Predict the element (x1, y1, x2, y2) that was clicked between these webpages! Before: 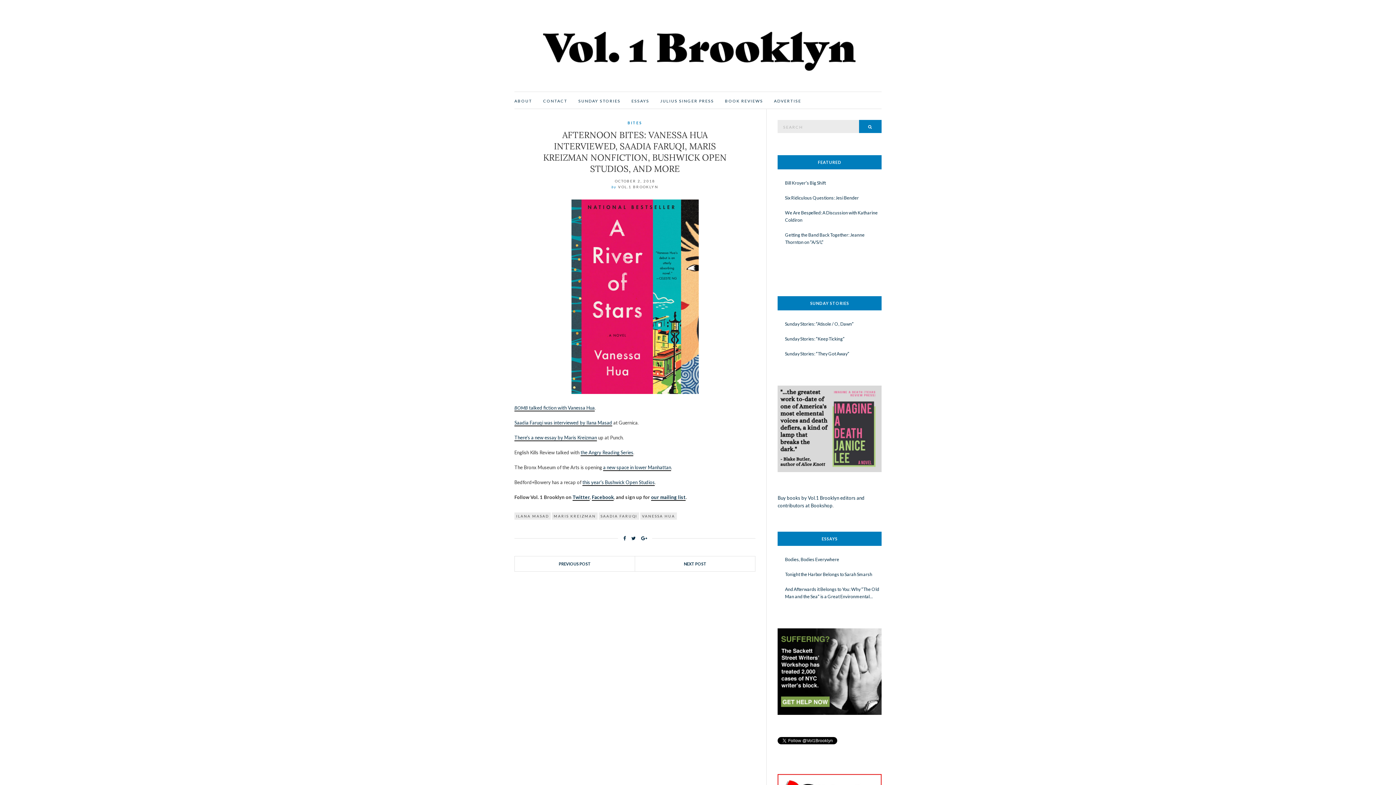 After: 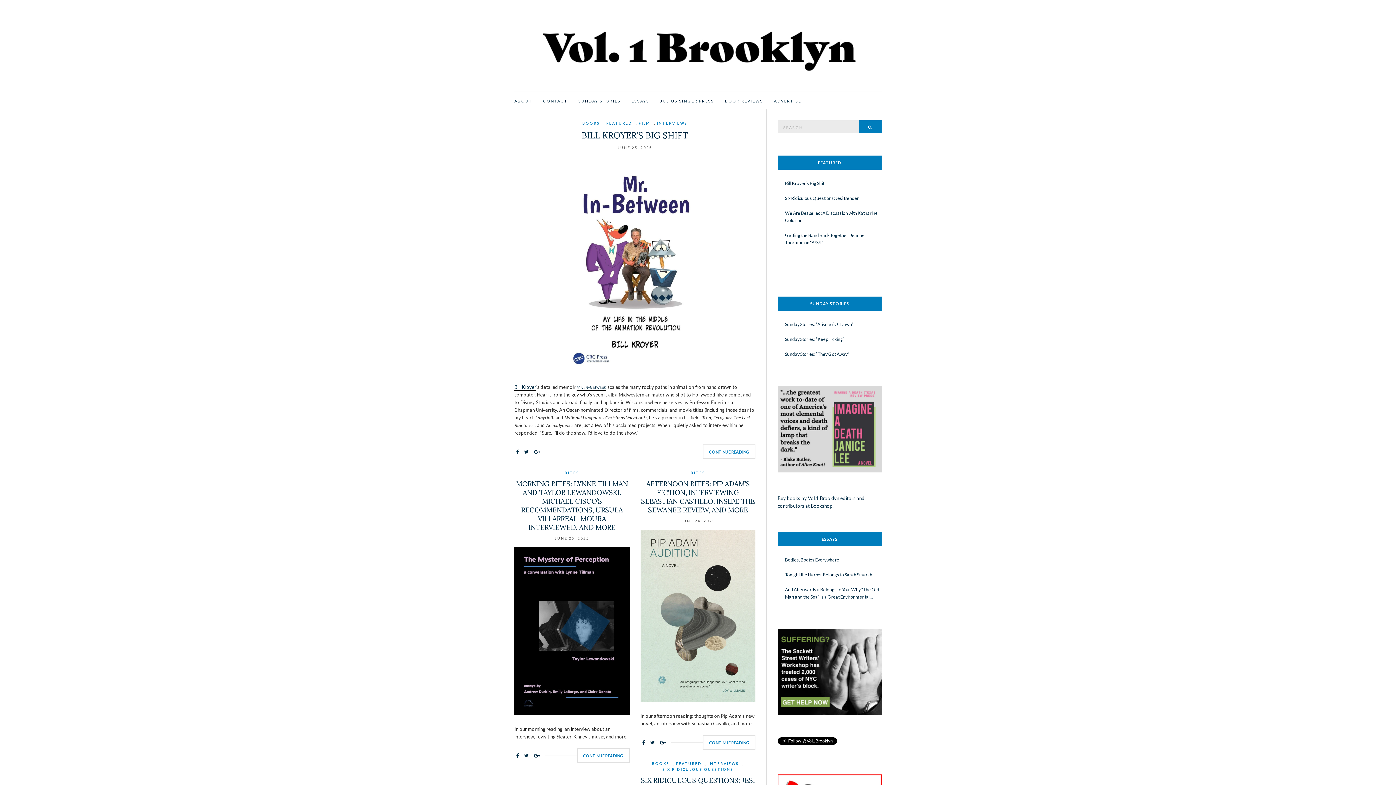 Action: bbox: (525, 18, 870, 75)